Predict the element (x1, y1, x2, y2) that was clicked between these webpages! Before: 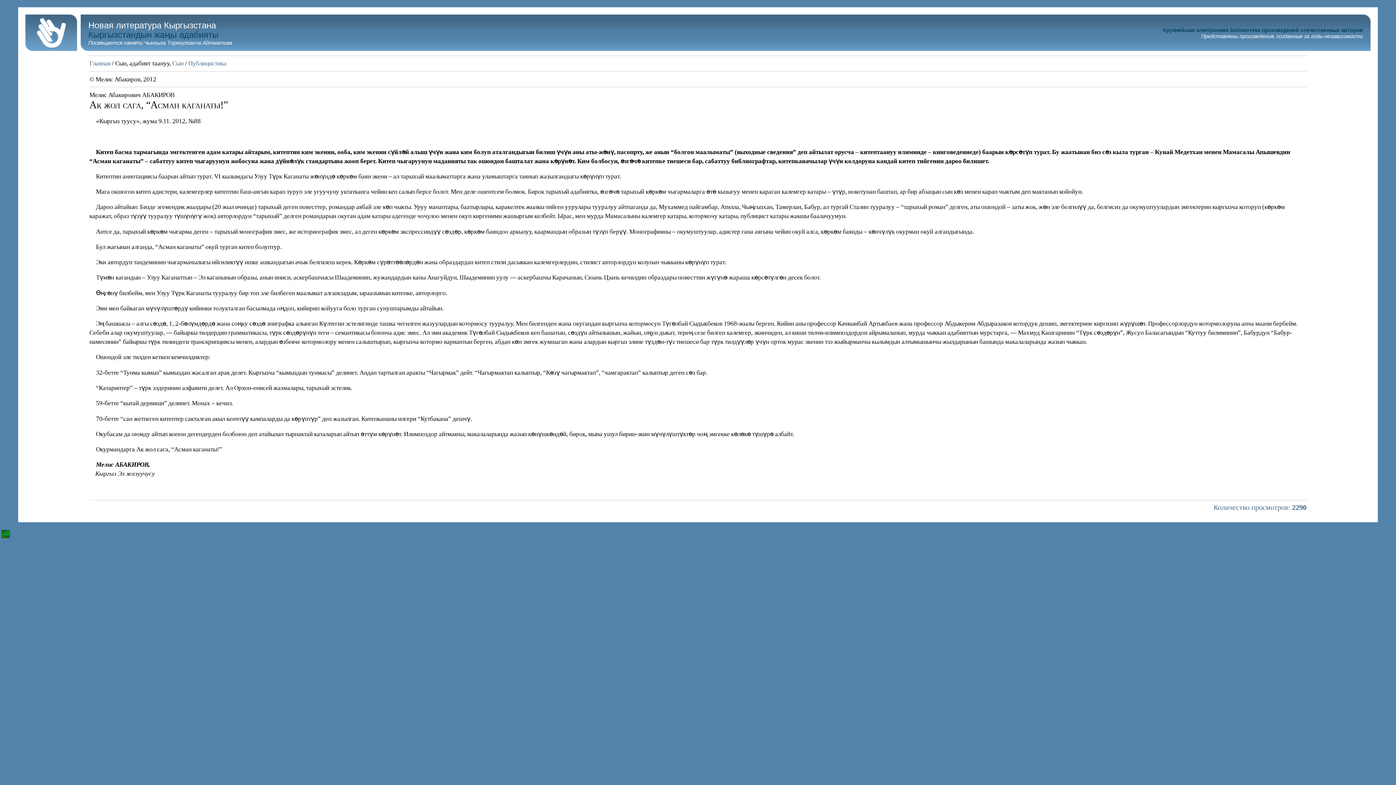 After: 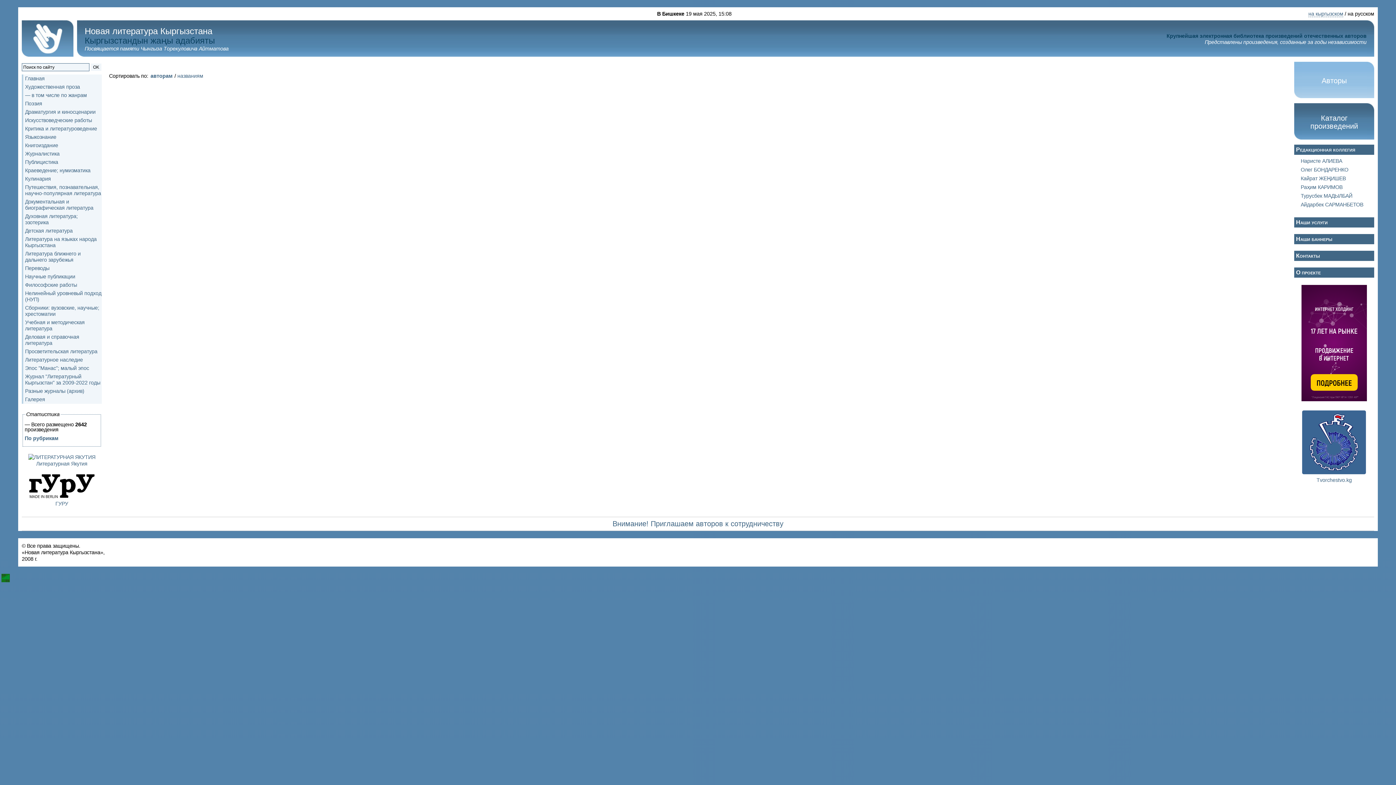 Action: bbox: (188, 60, 226, 67) label: Публицистика